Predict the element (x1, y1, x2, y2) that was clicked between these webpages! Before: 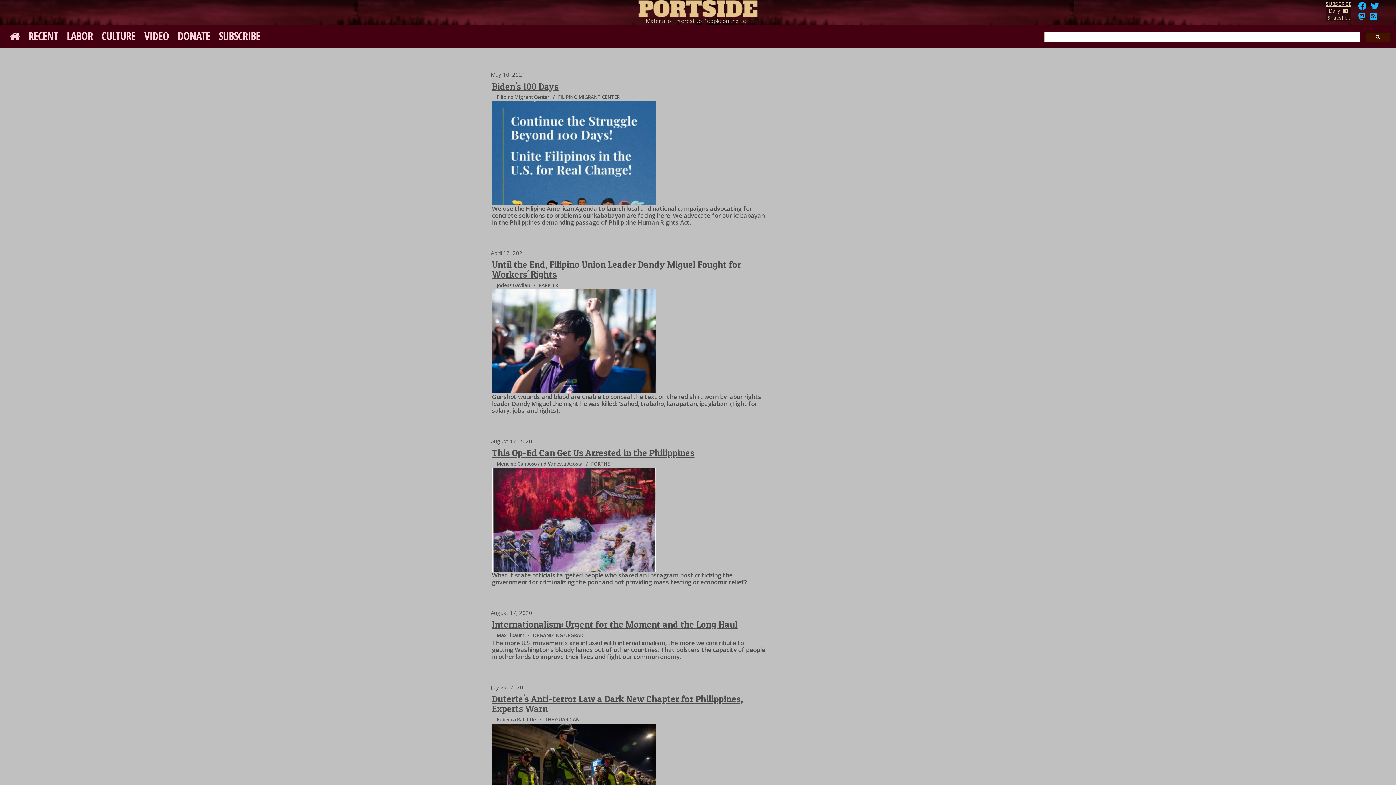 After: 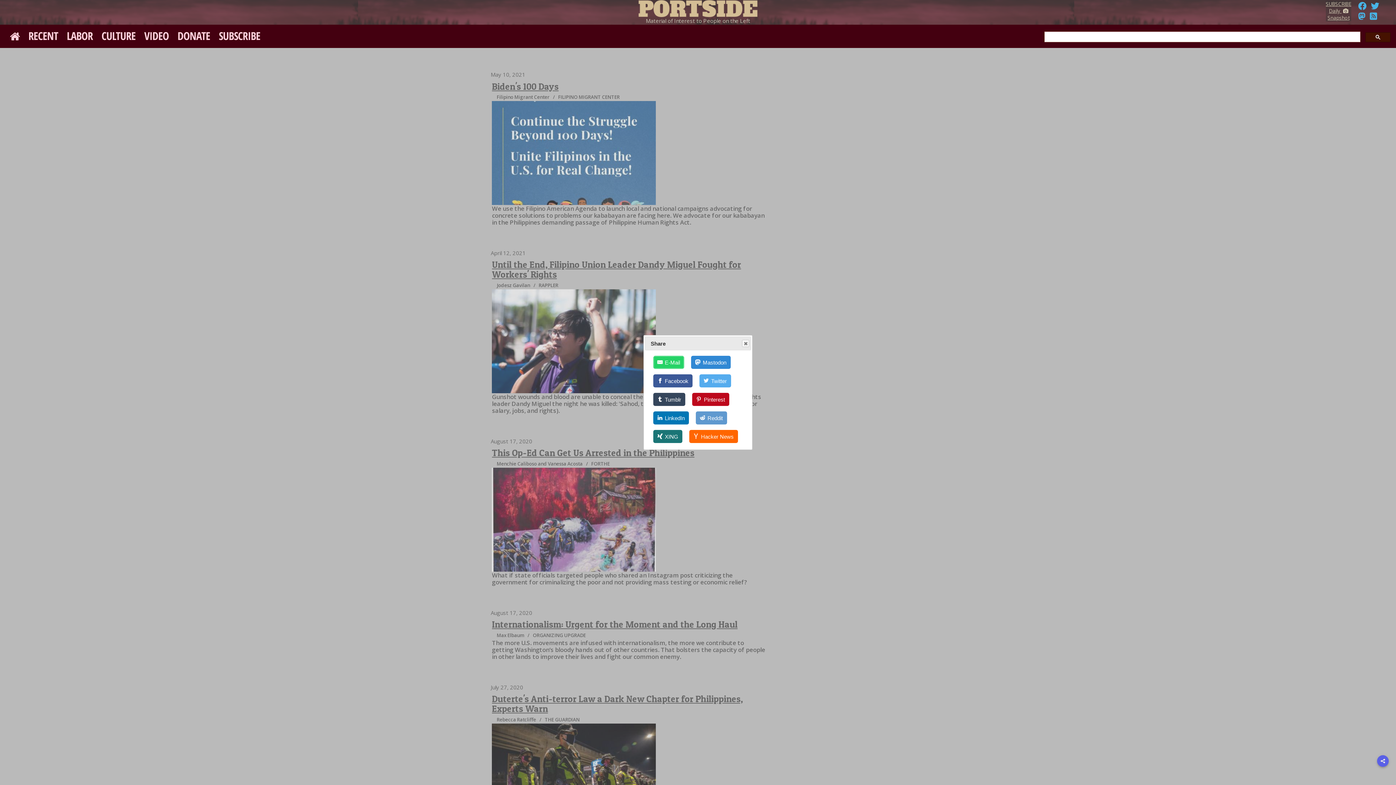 Action: bbox: (1377, 755, 1389, 767) label: Share